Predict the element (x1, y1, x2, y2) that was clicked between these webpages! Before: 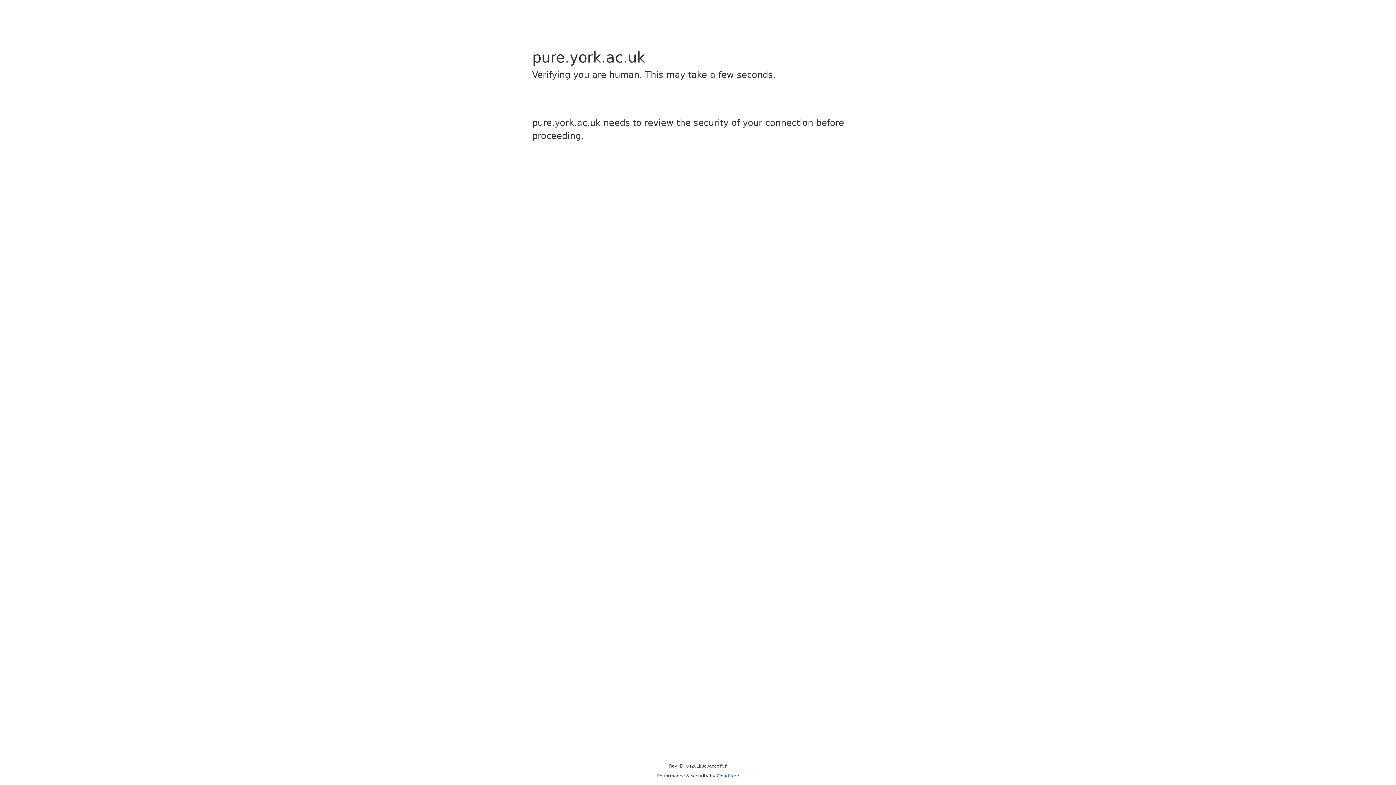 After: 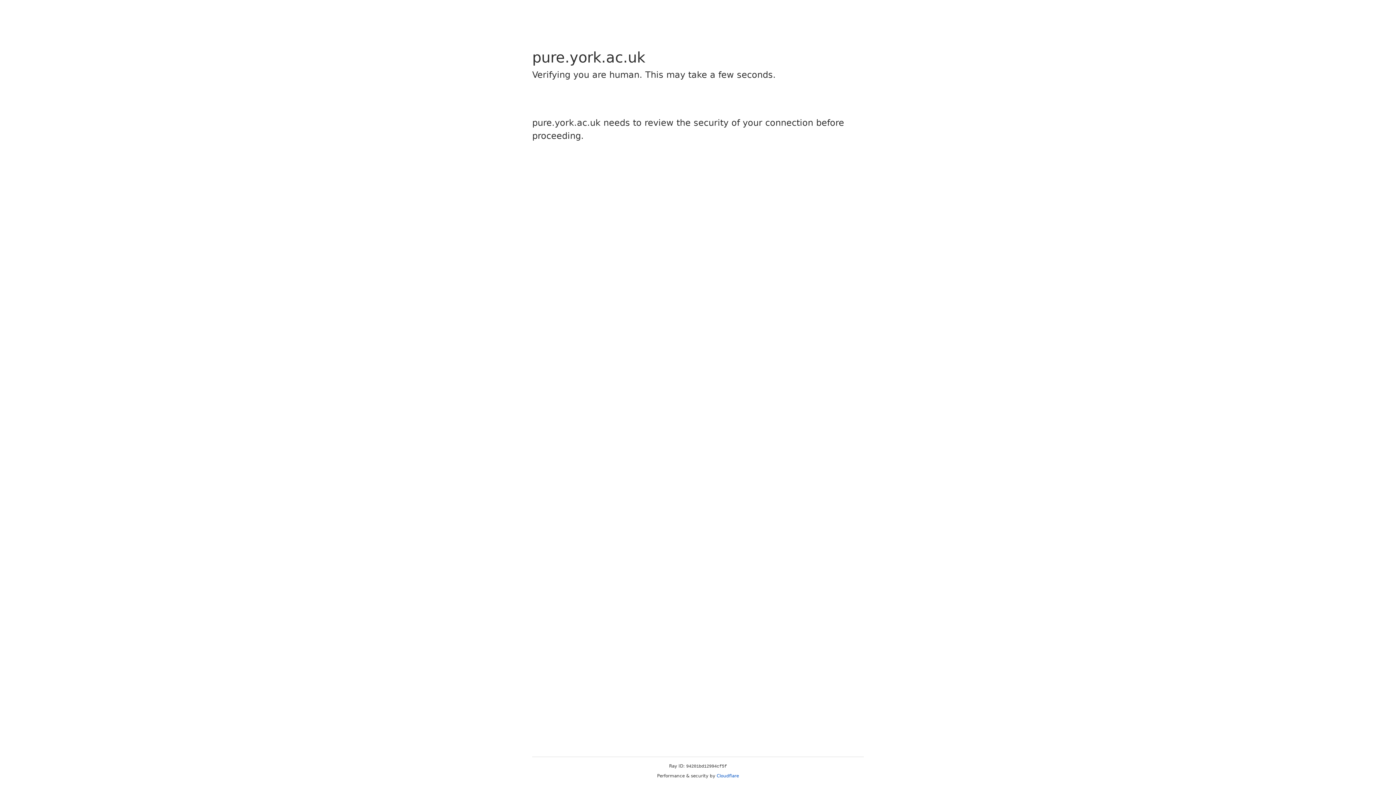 Action: label: Cloudflare bbox: (716, 773, 739, 778)